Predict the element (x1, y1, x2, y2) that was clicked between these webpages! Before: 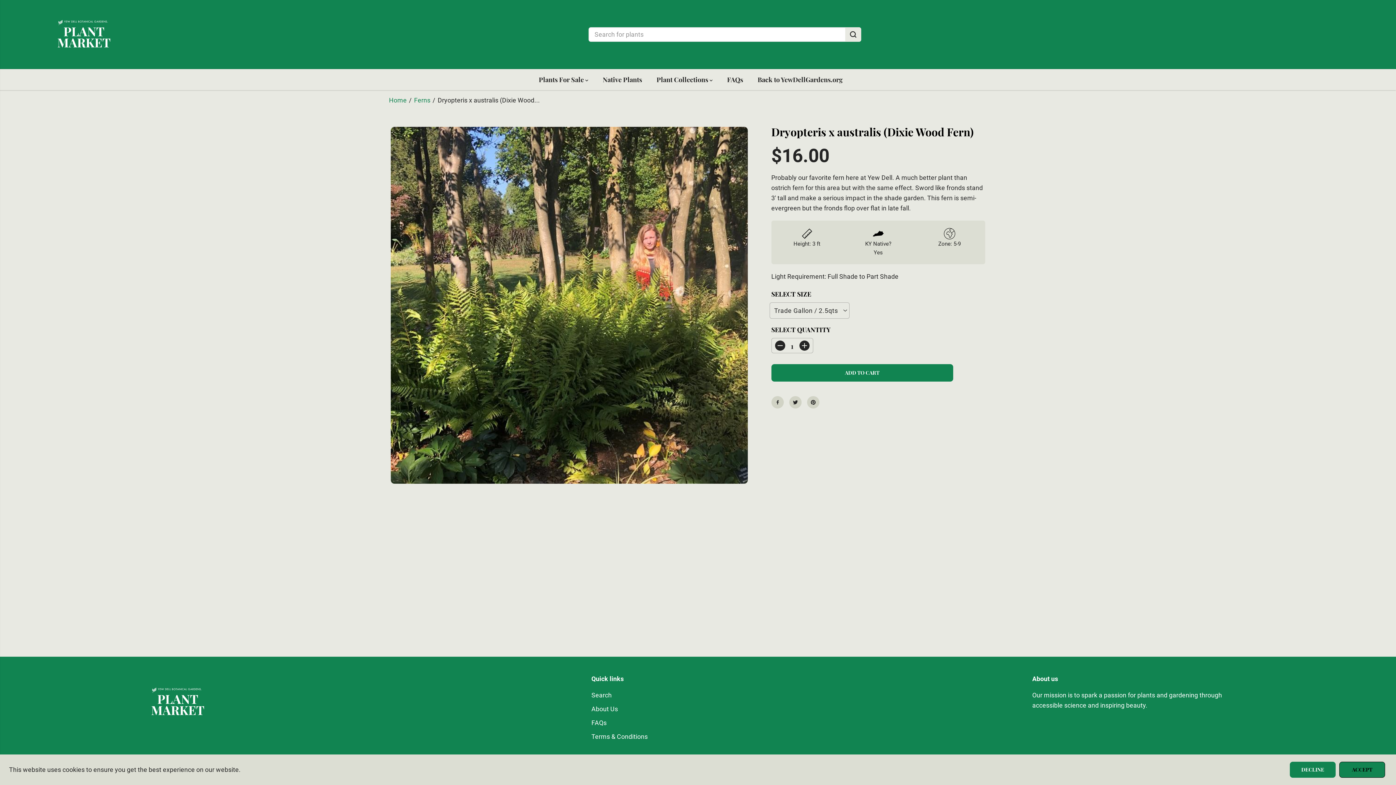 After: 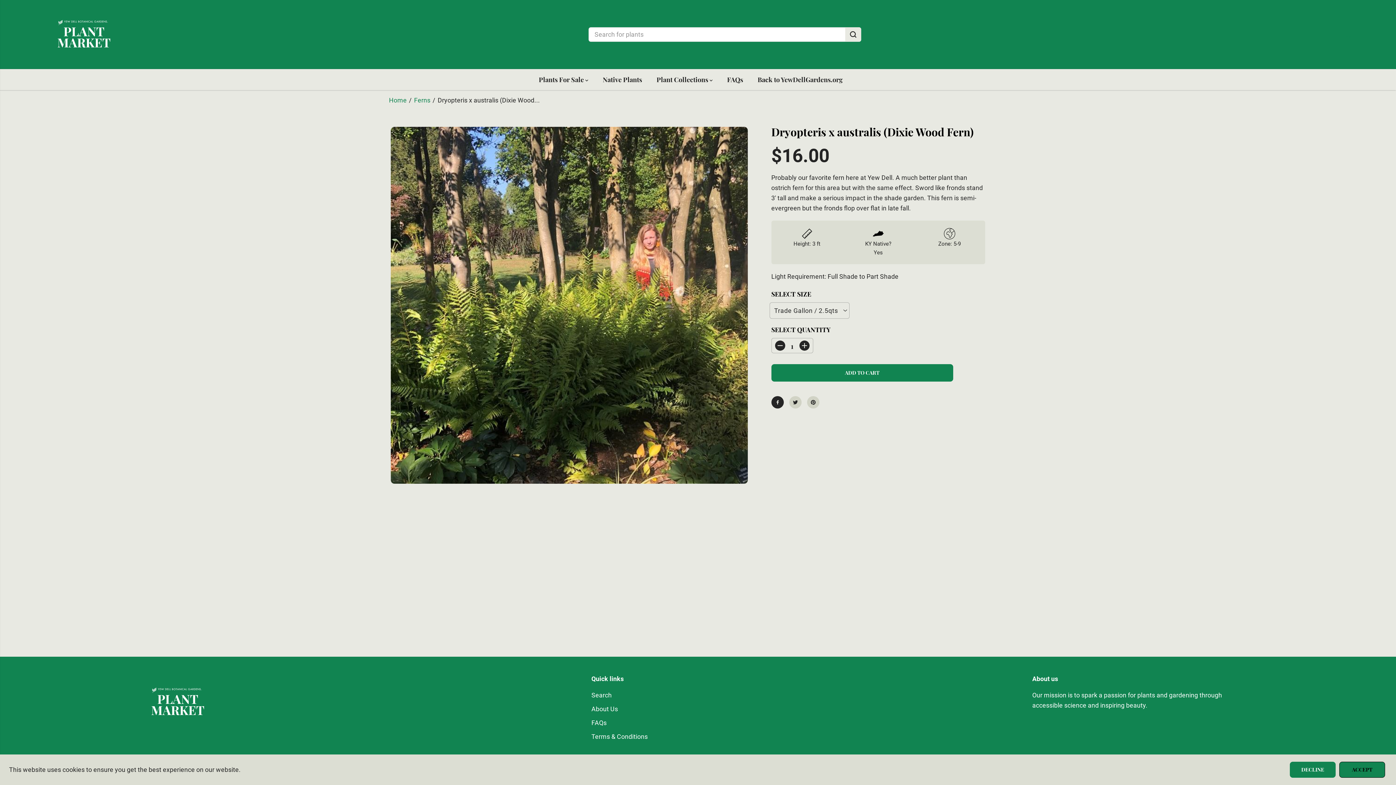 Action: bbox: (771, 396, 783, 408)